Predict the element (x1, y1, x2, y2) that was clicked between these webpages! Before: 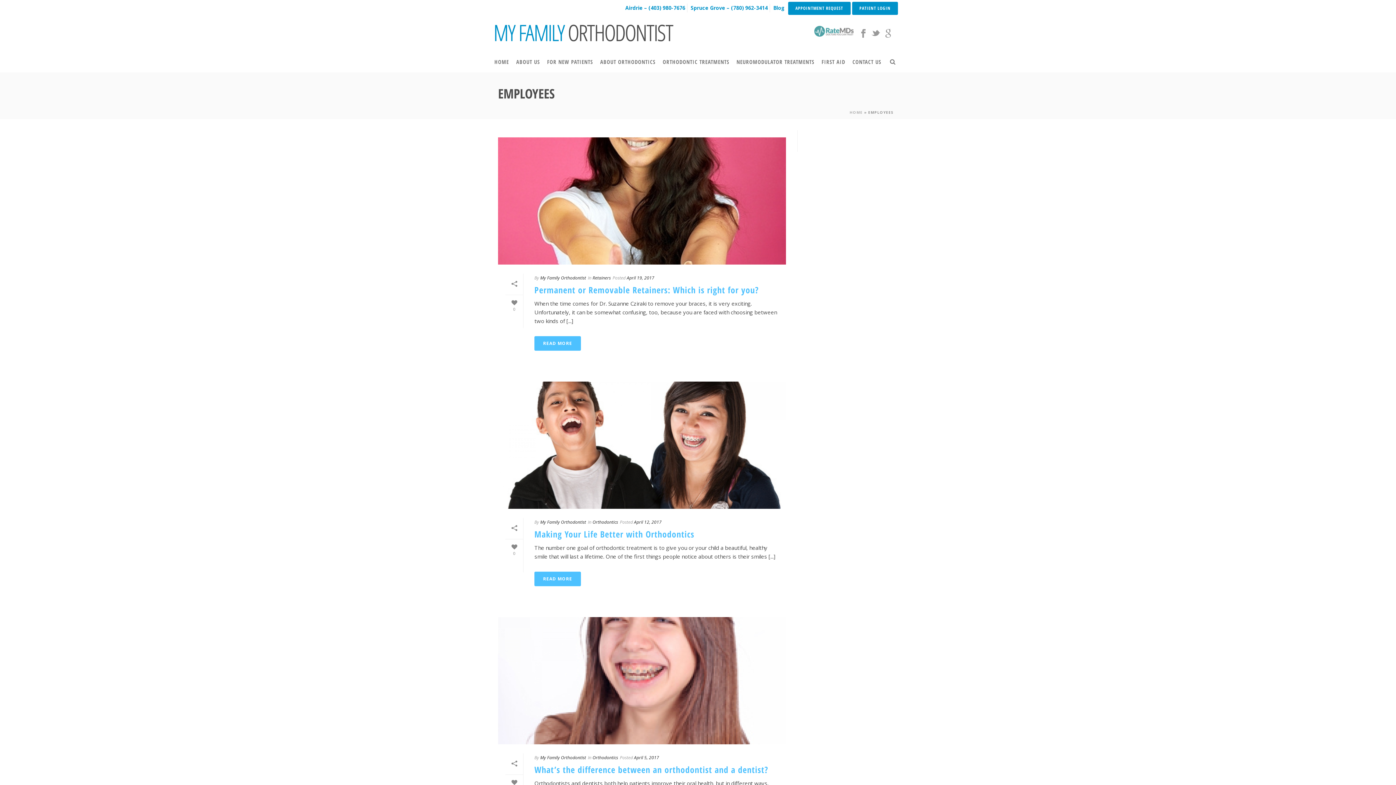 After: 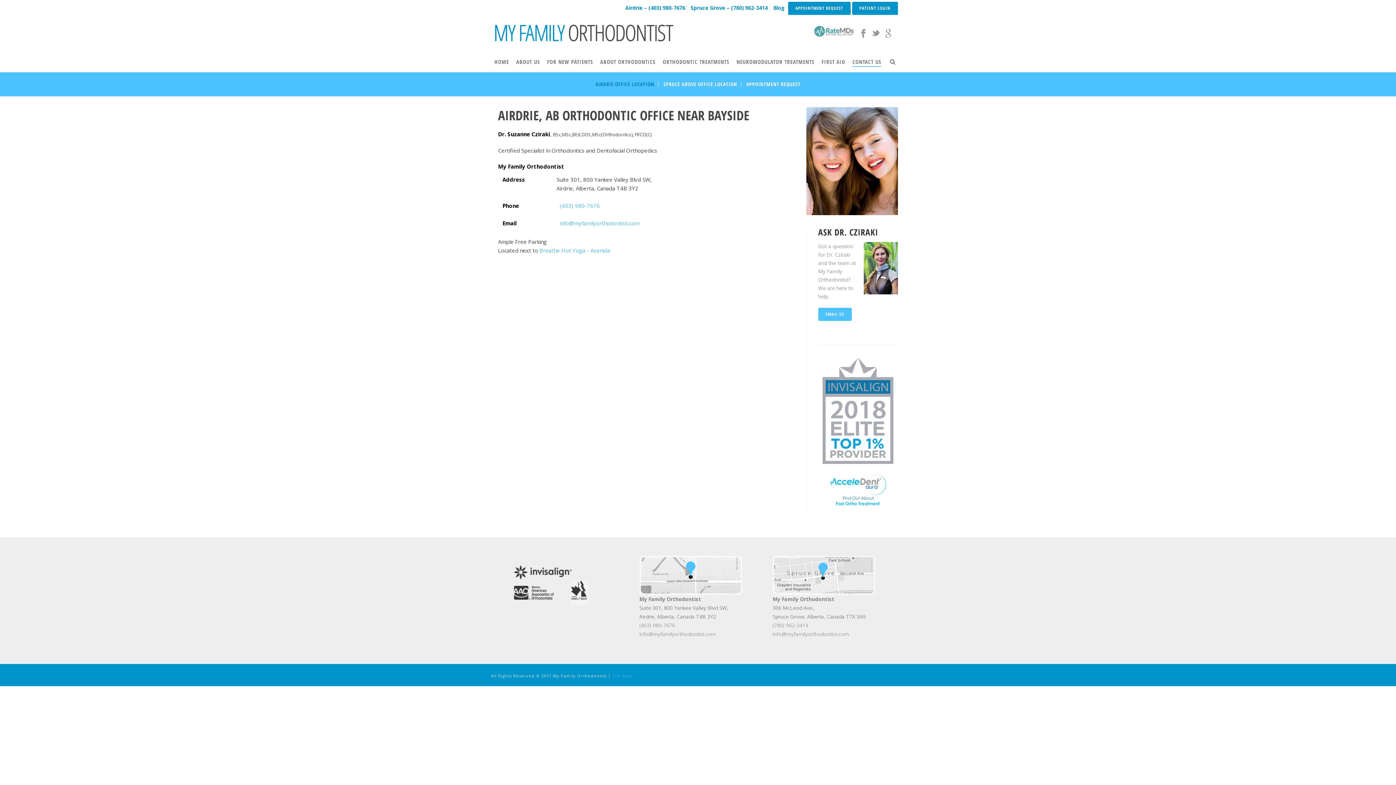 Action: label: CONTACT US bbox: (849, 52, 885, 72)